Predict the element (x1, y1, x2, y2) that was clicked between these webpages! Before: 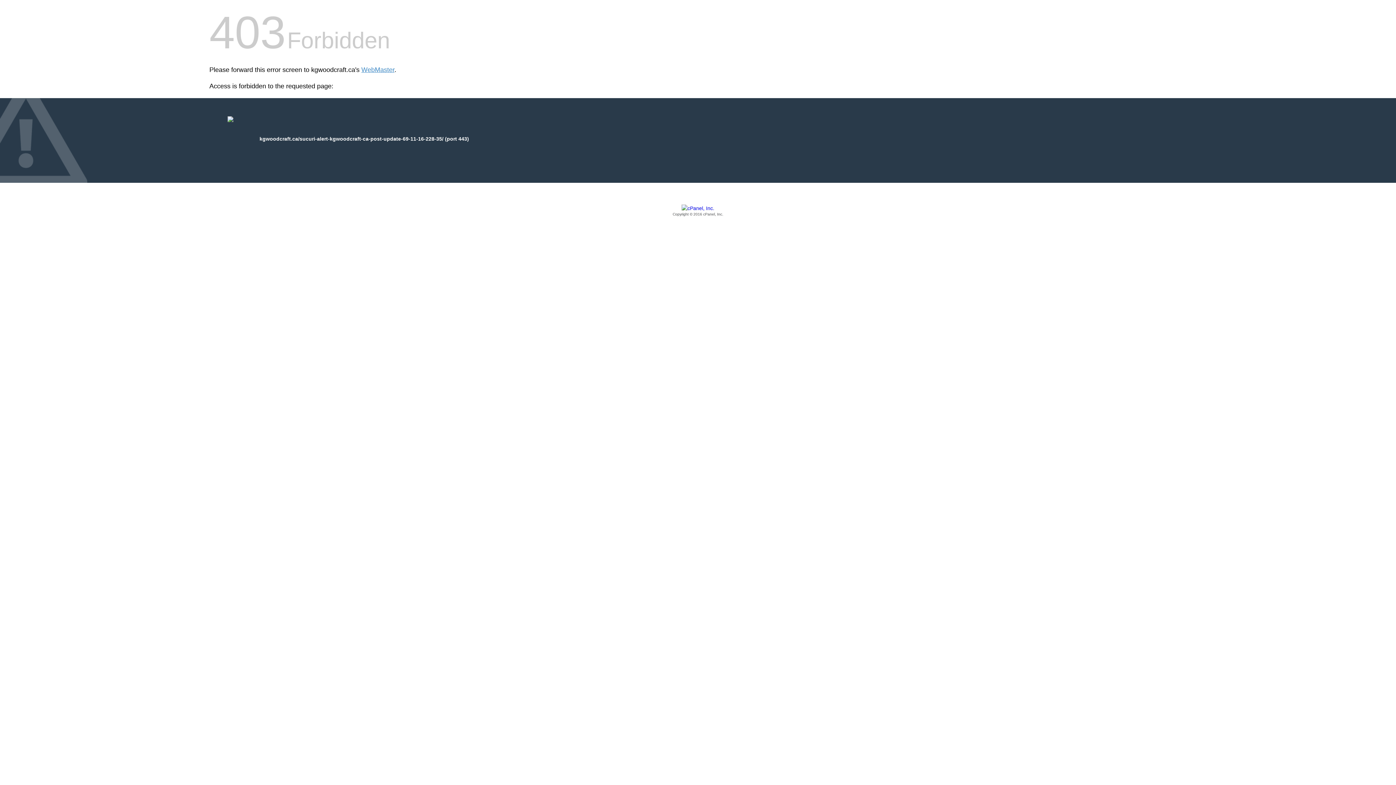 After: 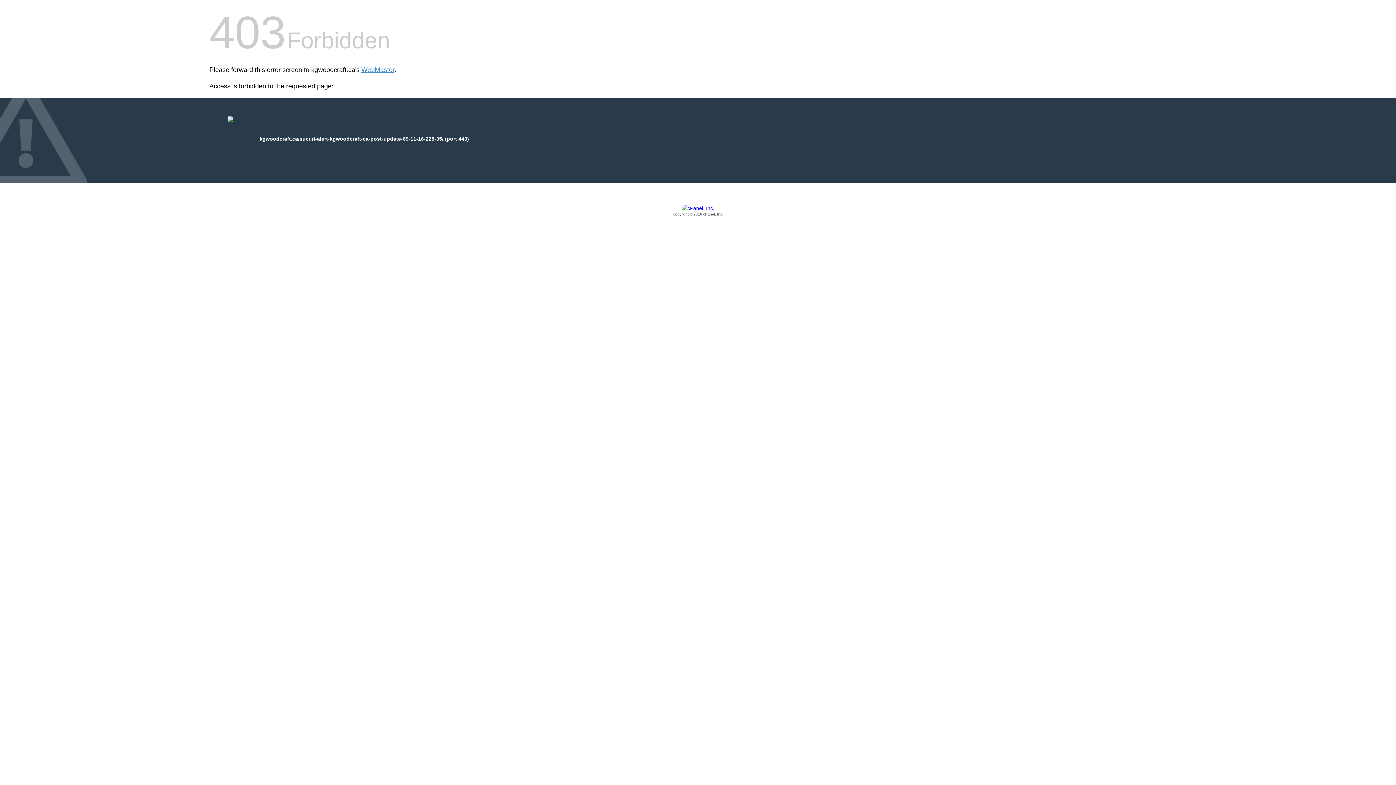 Action: bbox: (209, 205, 1186, 217) label: Copyright © 2016 cPanel, Inc.